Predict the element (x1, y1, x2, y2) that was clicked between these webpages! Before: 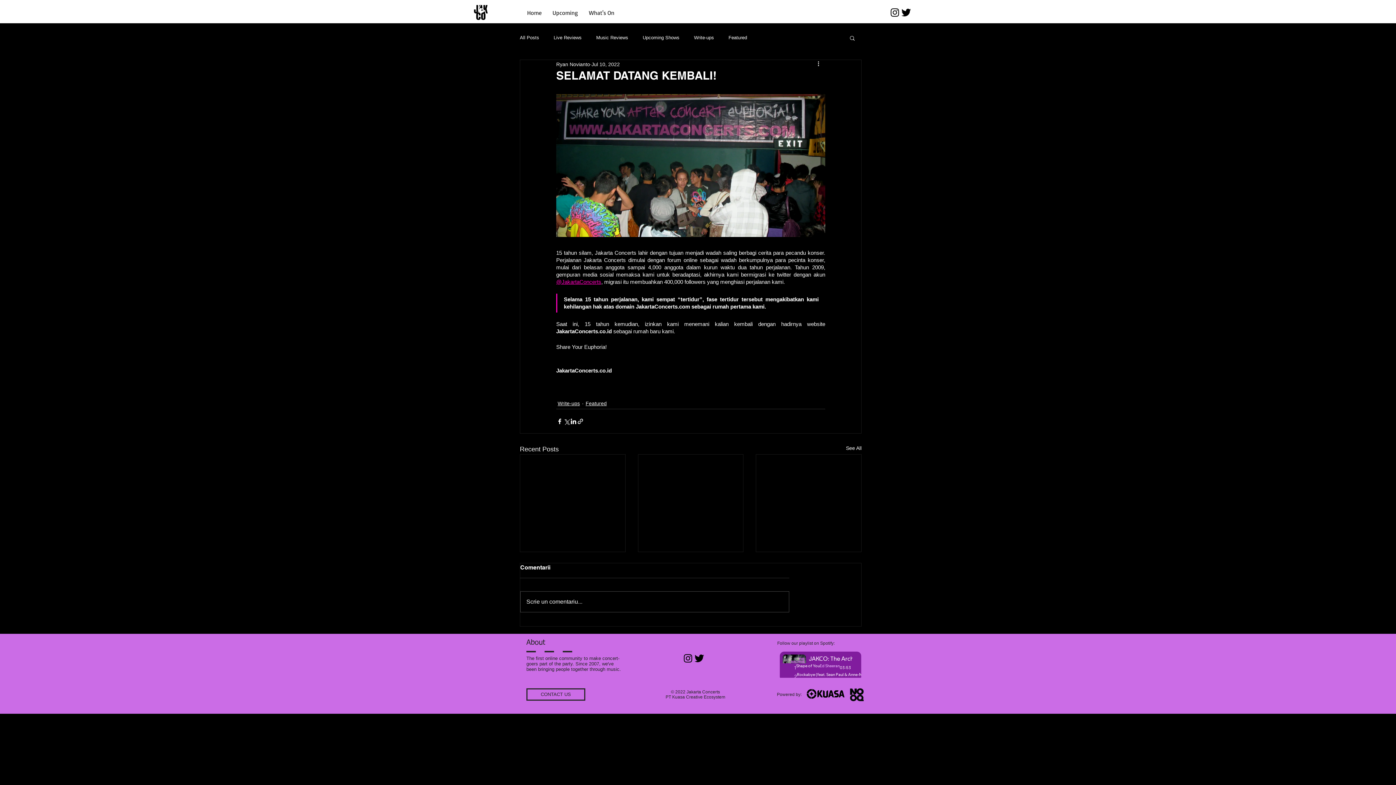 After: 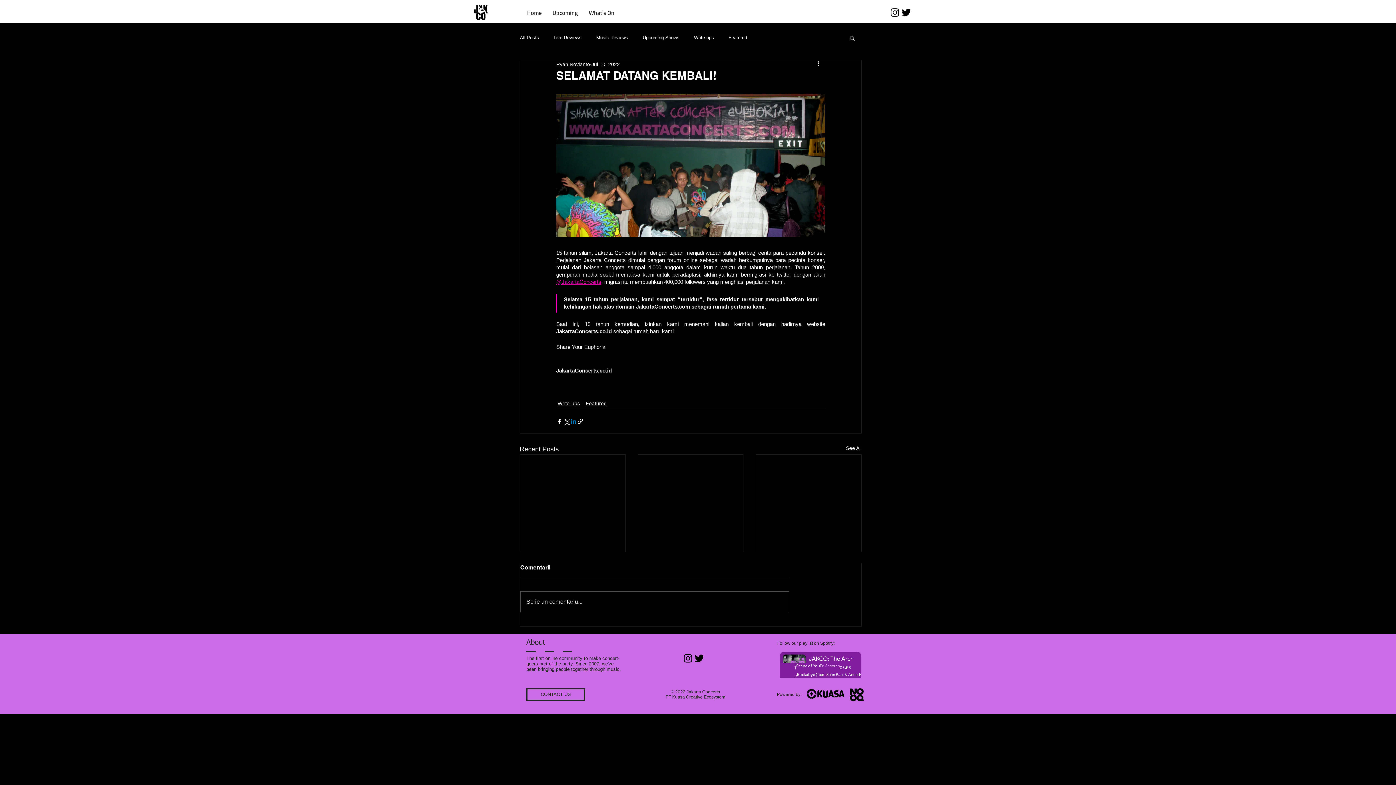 Action: bbox: (570, 418, 577, 425) label: Share via LinkedIn